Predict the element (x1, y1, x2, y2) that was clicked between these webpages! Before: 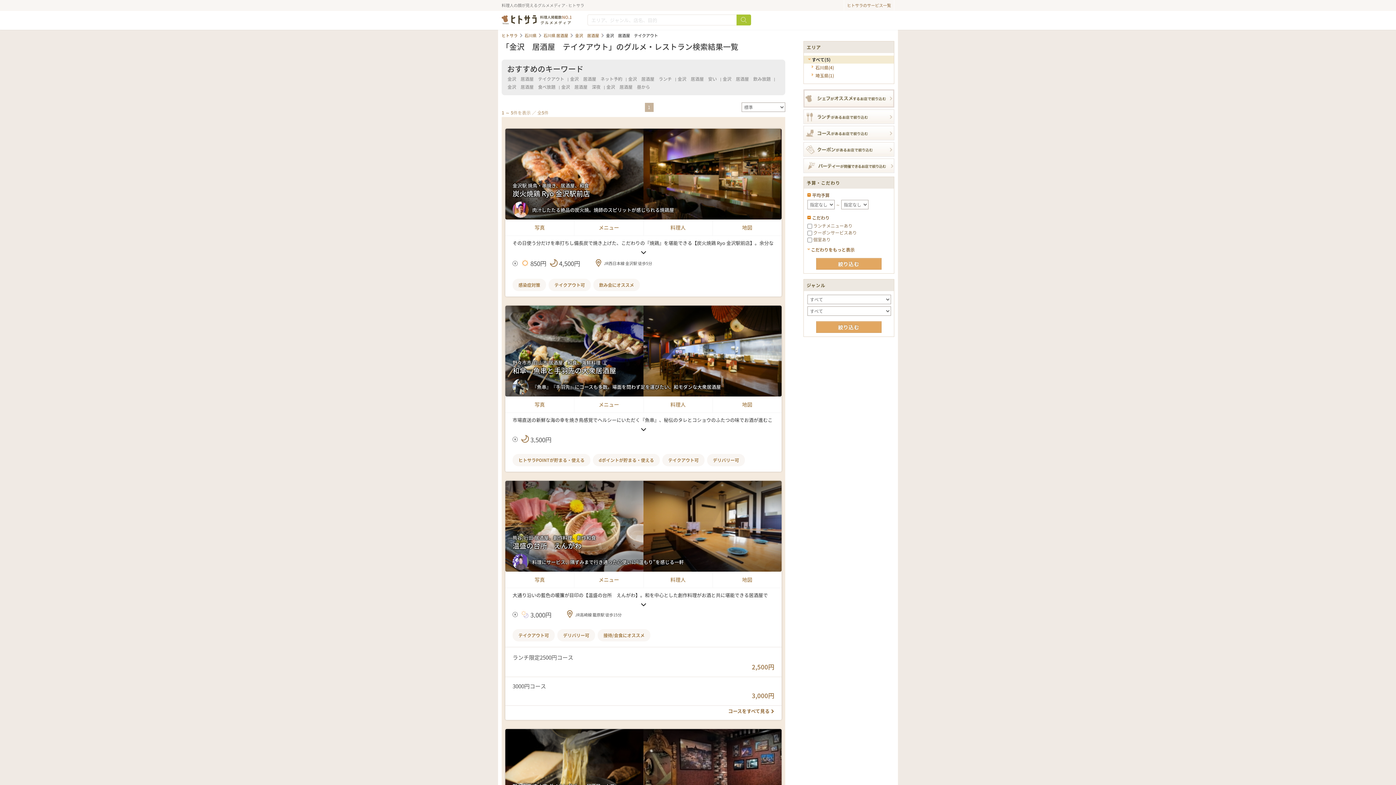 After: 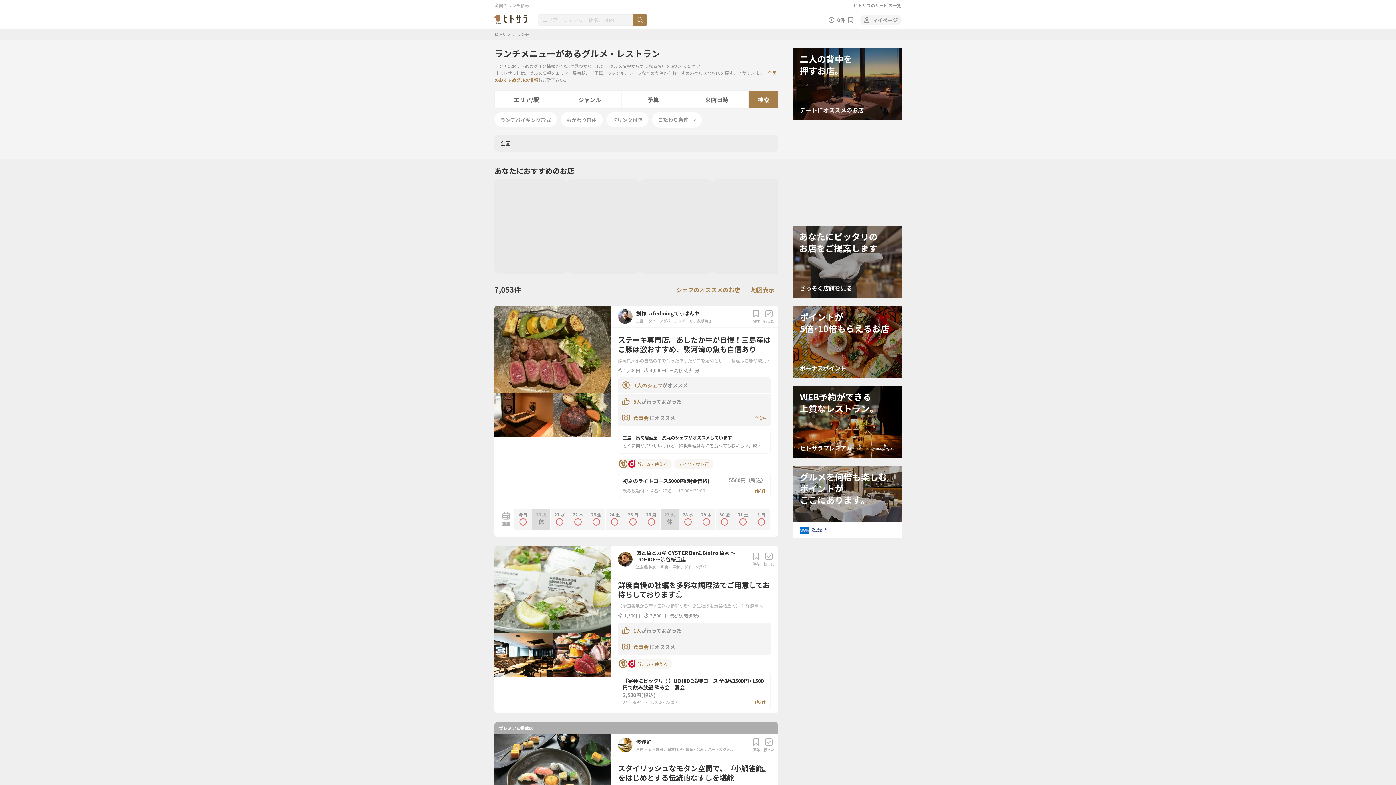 Action: bbox: (803, 117, 894, 124)